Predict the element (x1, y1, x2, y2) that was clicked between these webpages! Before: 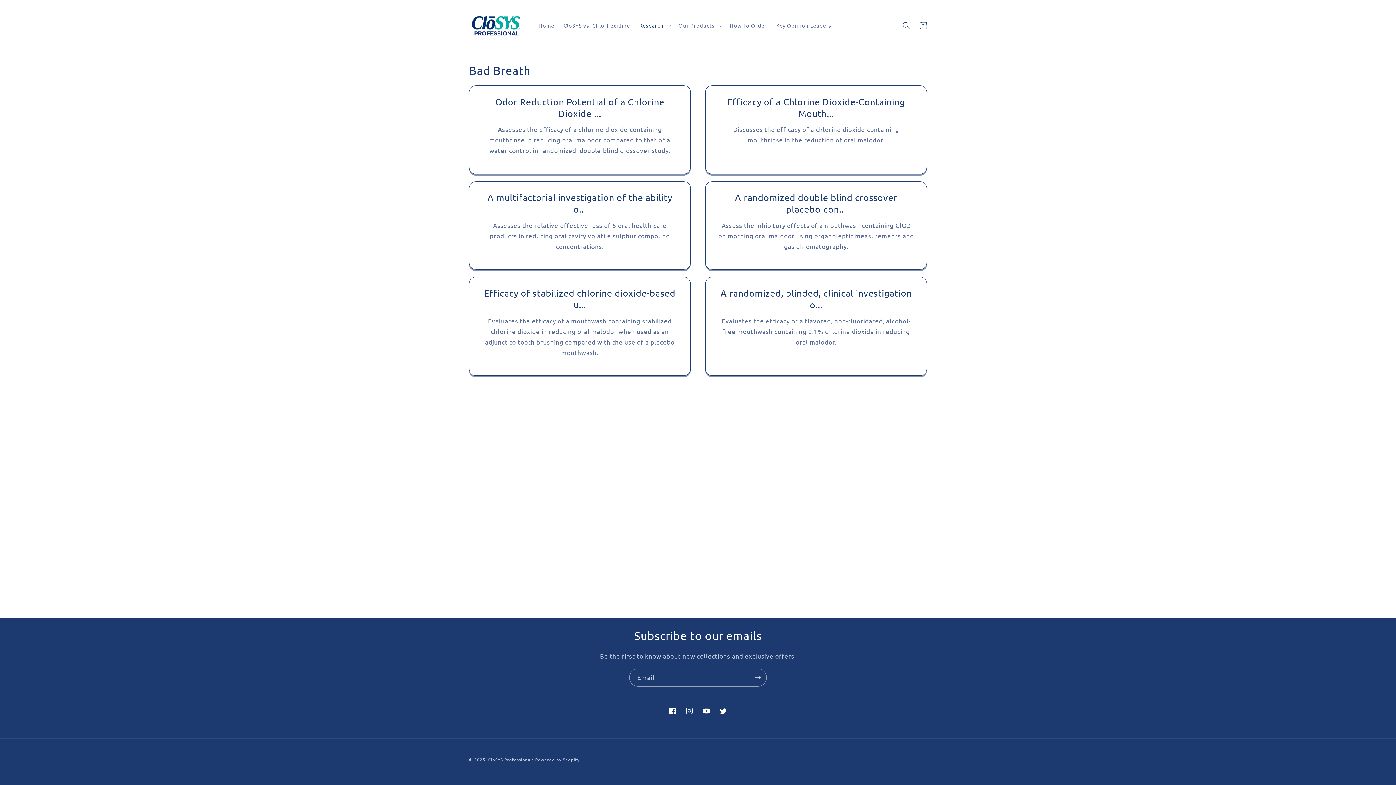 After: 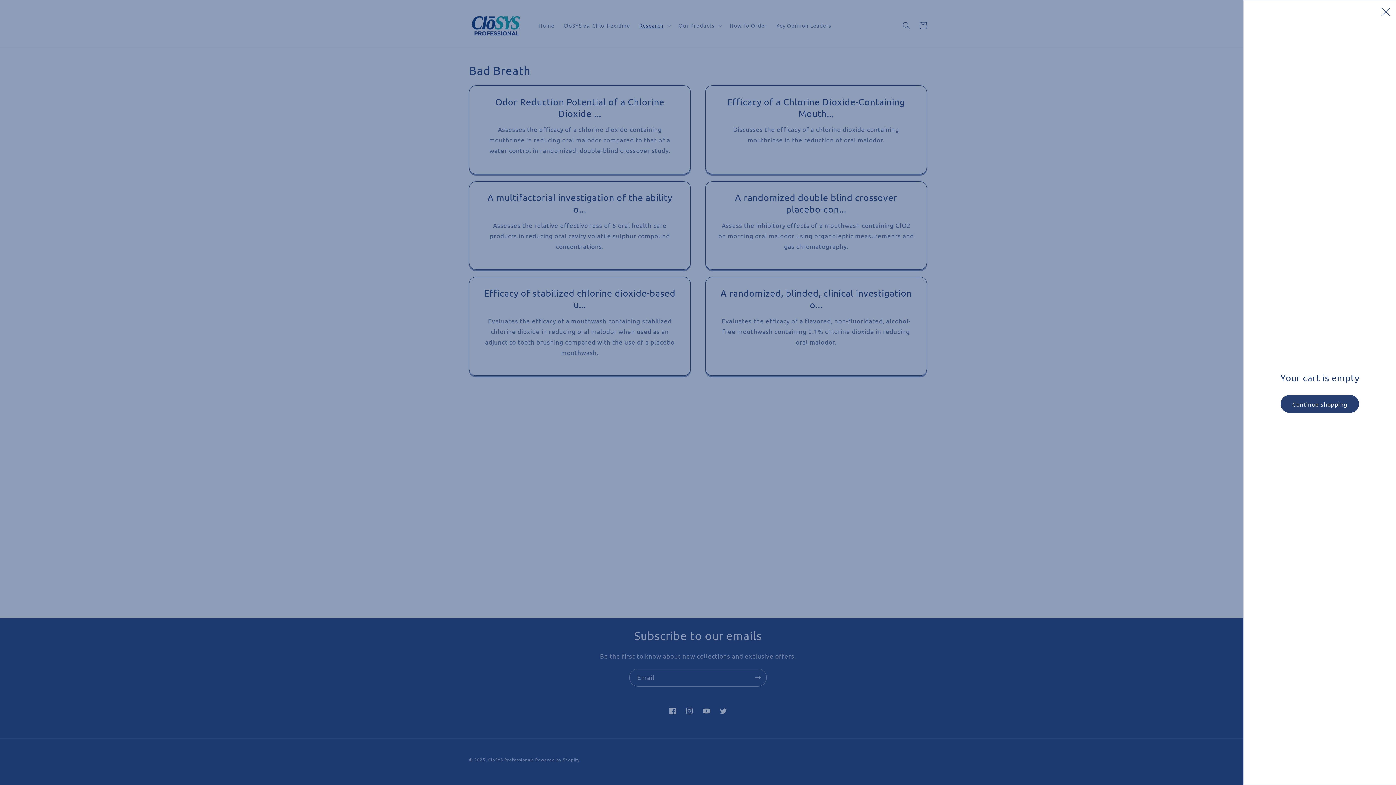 Action: bbox: (915, 17, 931, 33) label: Cart